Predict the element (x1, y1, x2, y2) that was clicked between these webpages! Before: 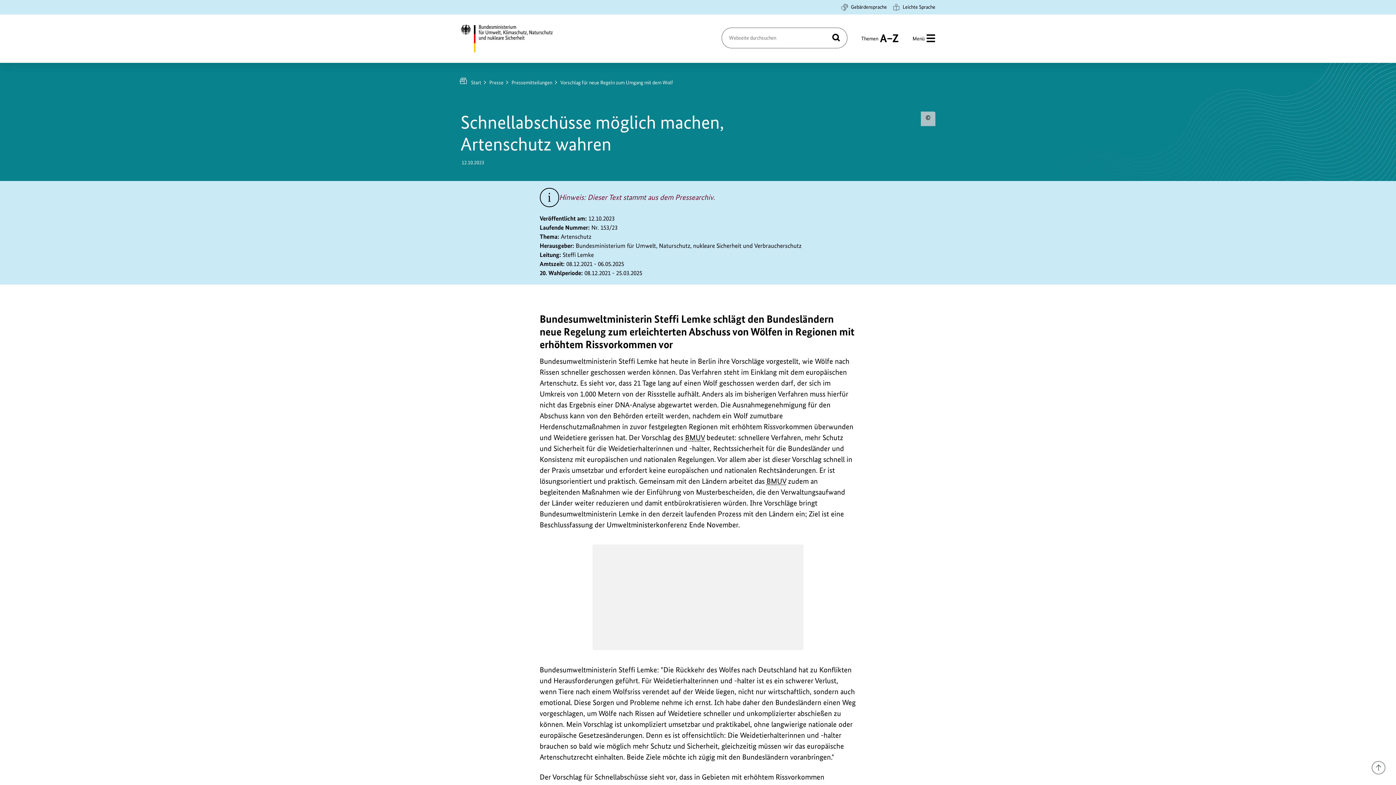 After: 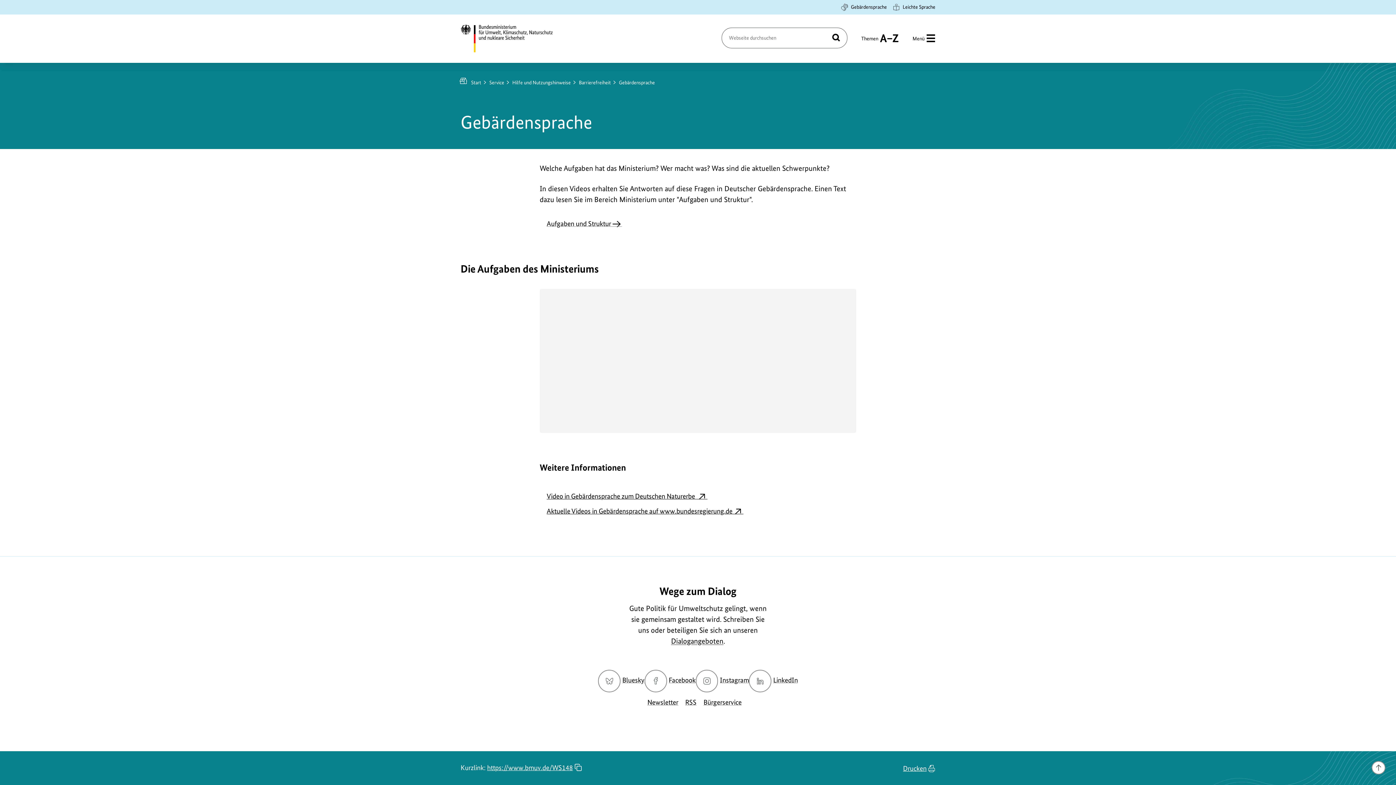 Action: label: Gebärdensprache bbox: (840, 2, 887, 11)